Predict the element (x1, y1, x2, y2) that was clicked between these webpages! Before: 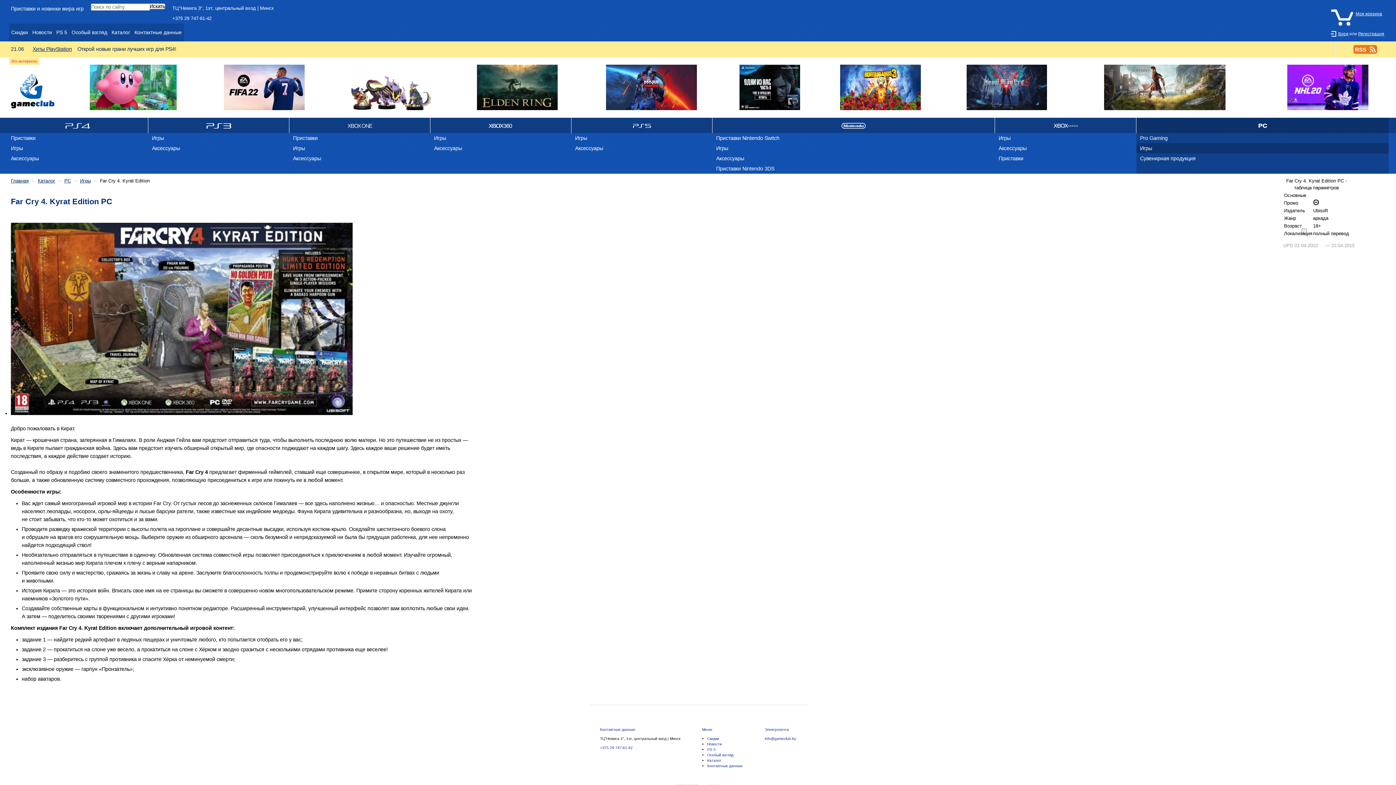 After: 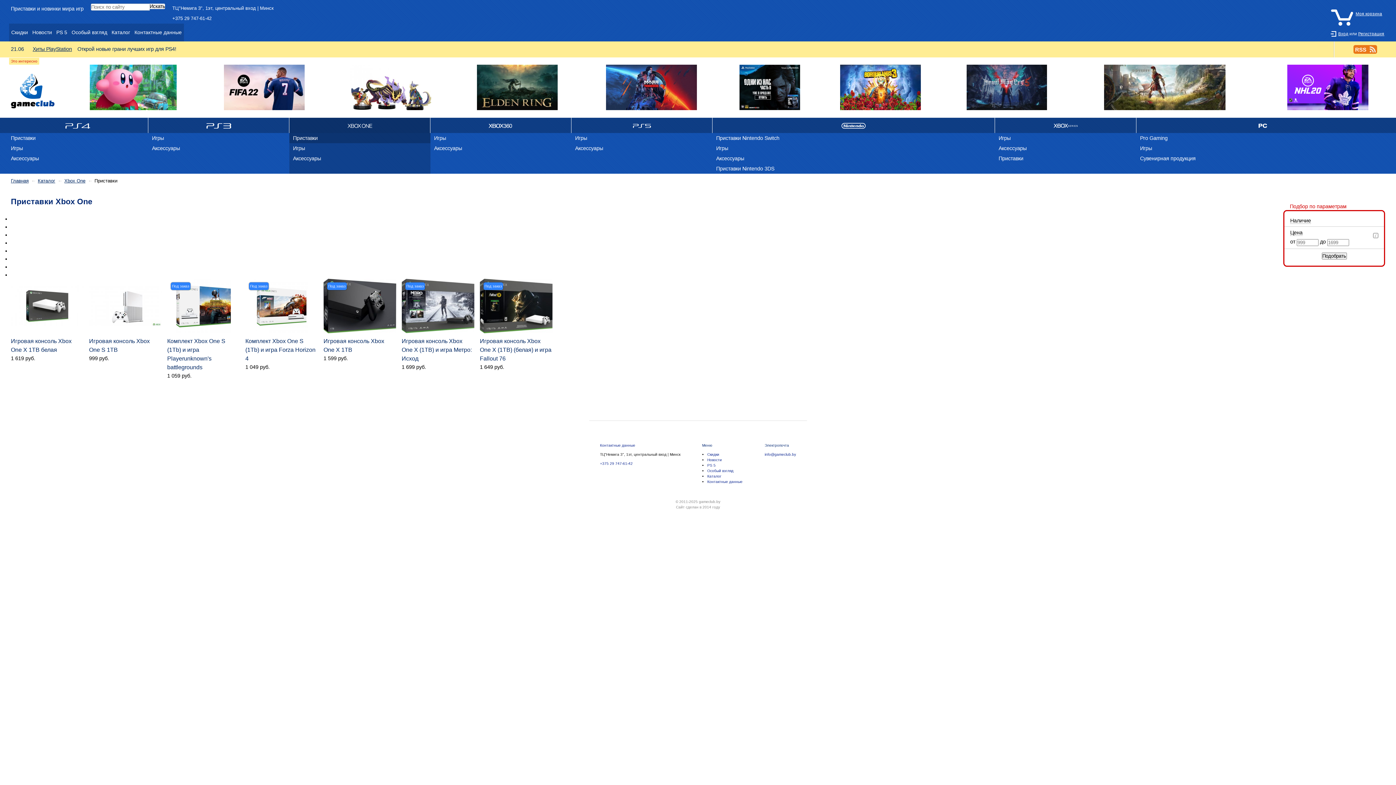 Action: bbox: (289, 133, 430, 143) label: Приставки